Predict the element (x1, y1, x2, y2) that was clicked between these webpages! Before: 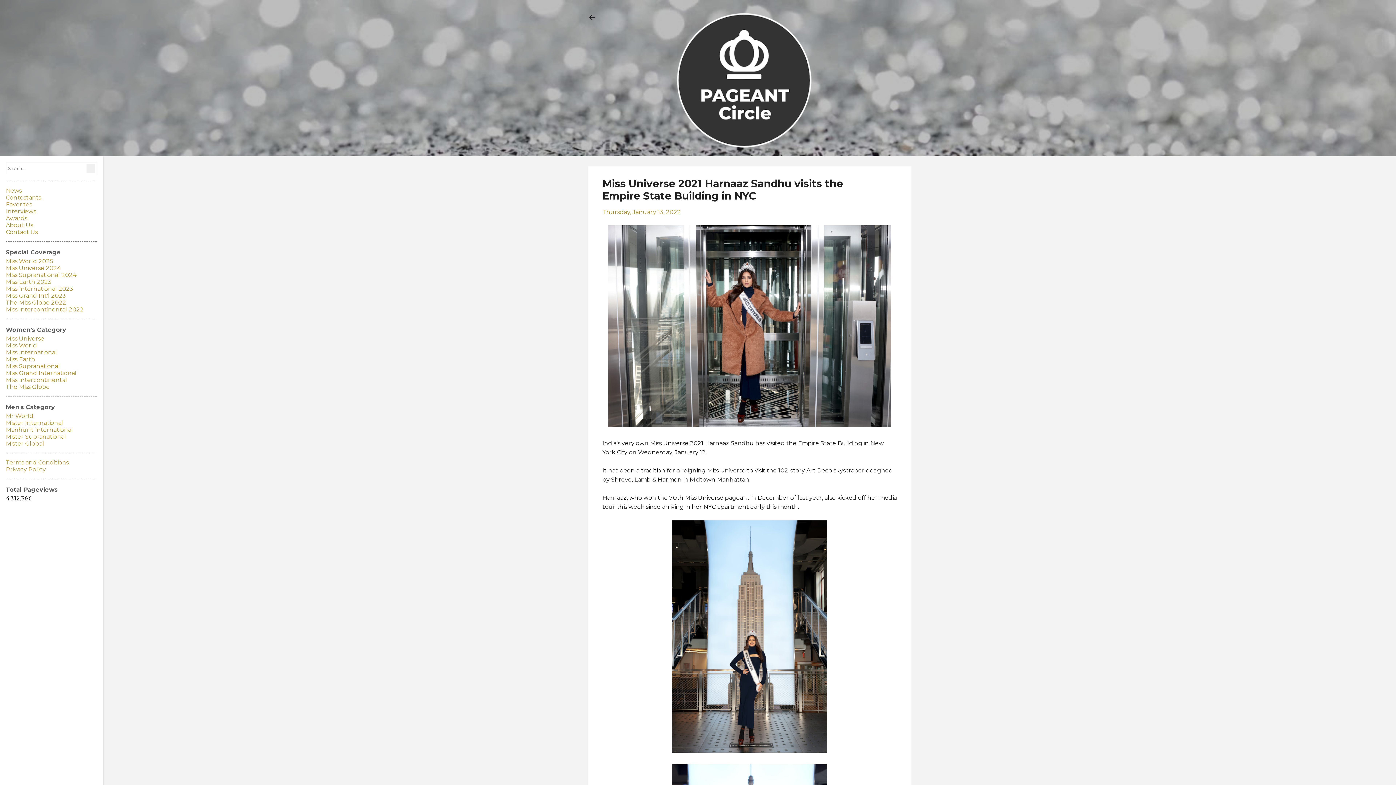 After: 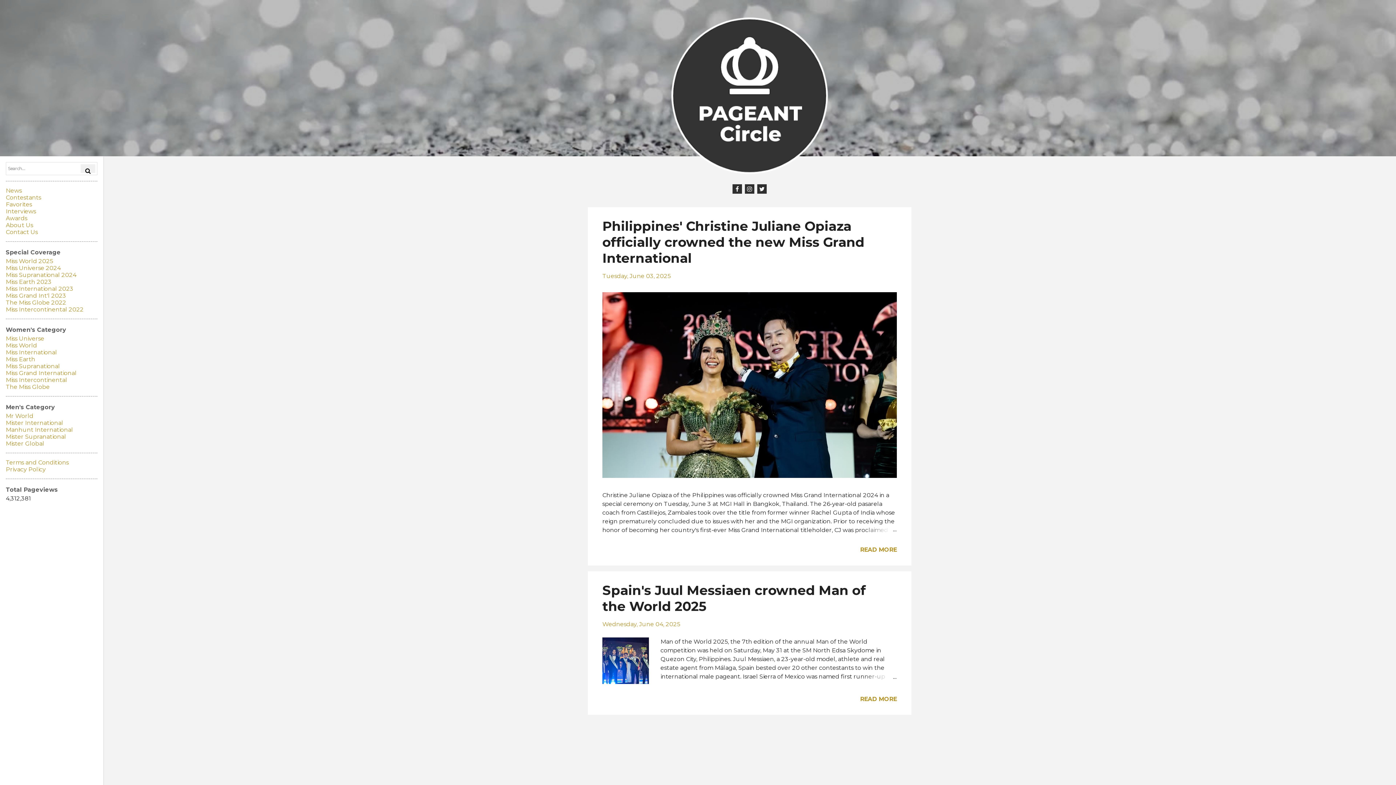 Action: bbox: (583, 8, 601, 26)